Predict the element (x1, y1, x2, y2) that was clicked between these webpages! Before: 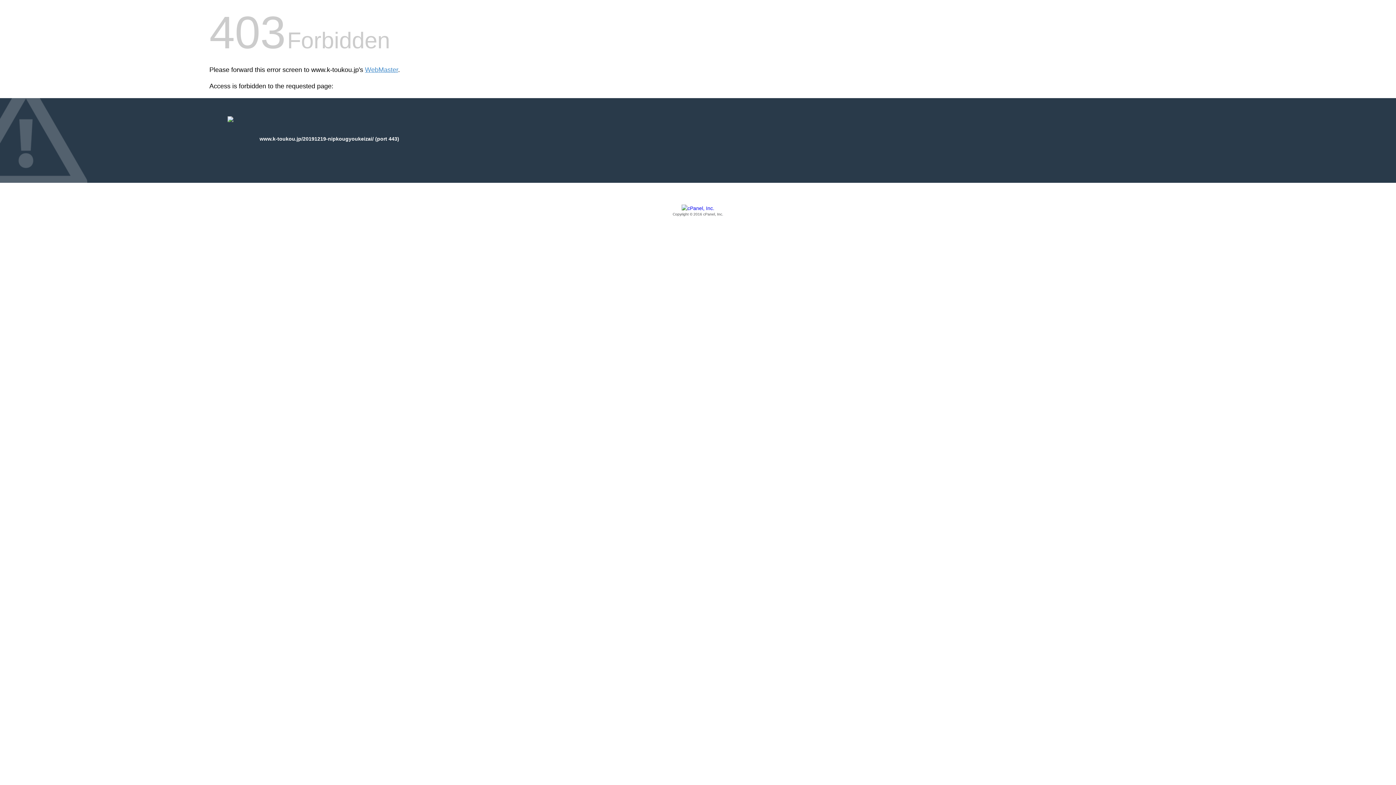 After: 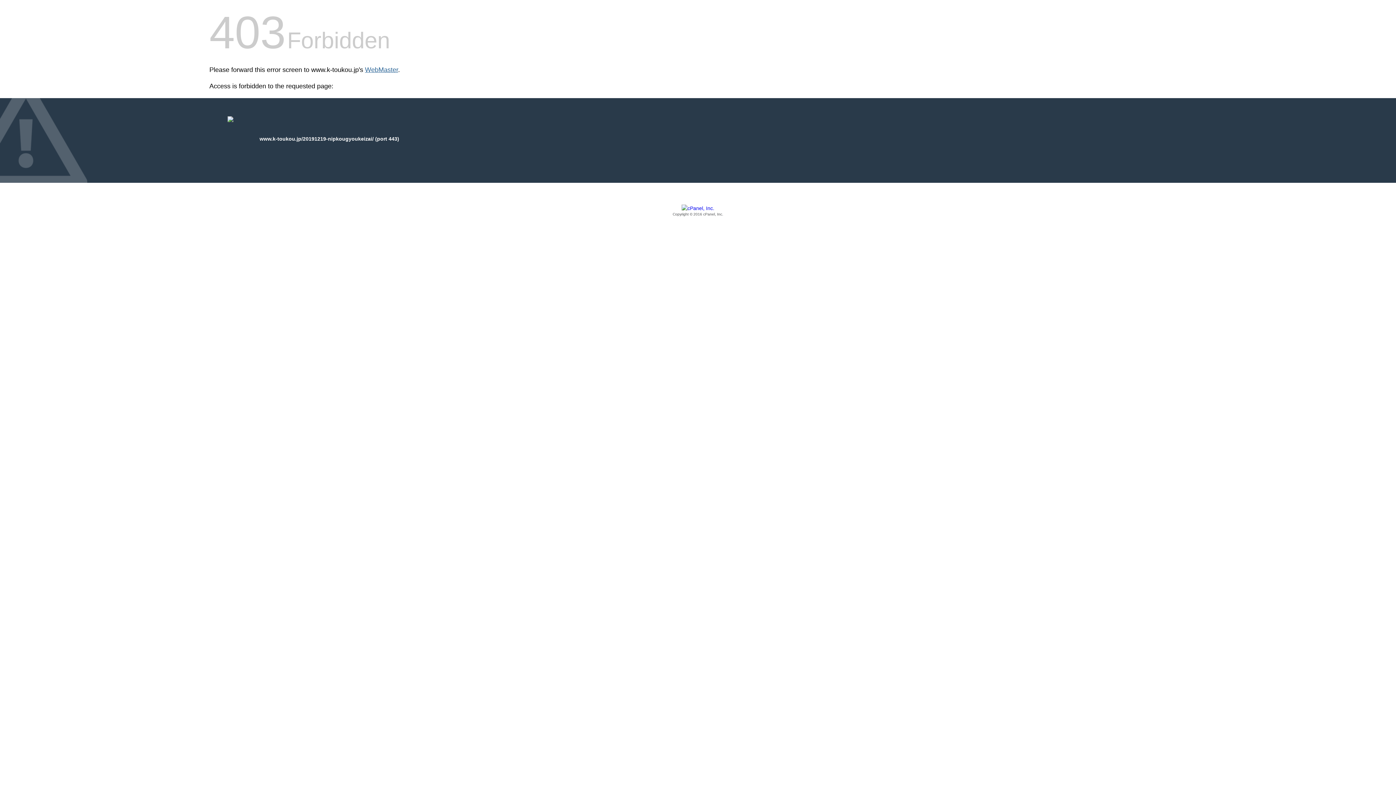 Action: bbox: (365, 66, 398, 73) label: WebMaster